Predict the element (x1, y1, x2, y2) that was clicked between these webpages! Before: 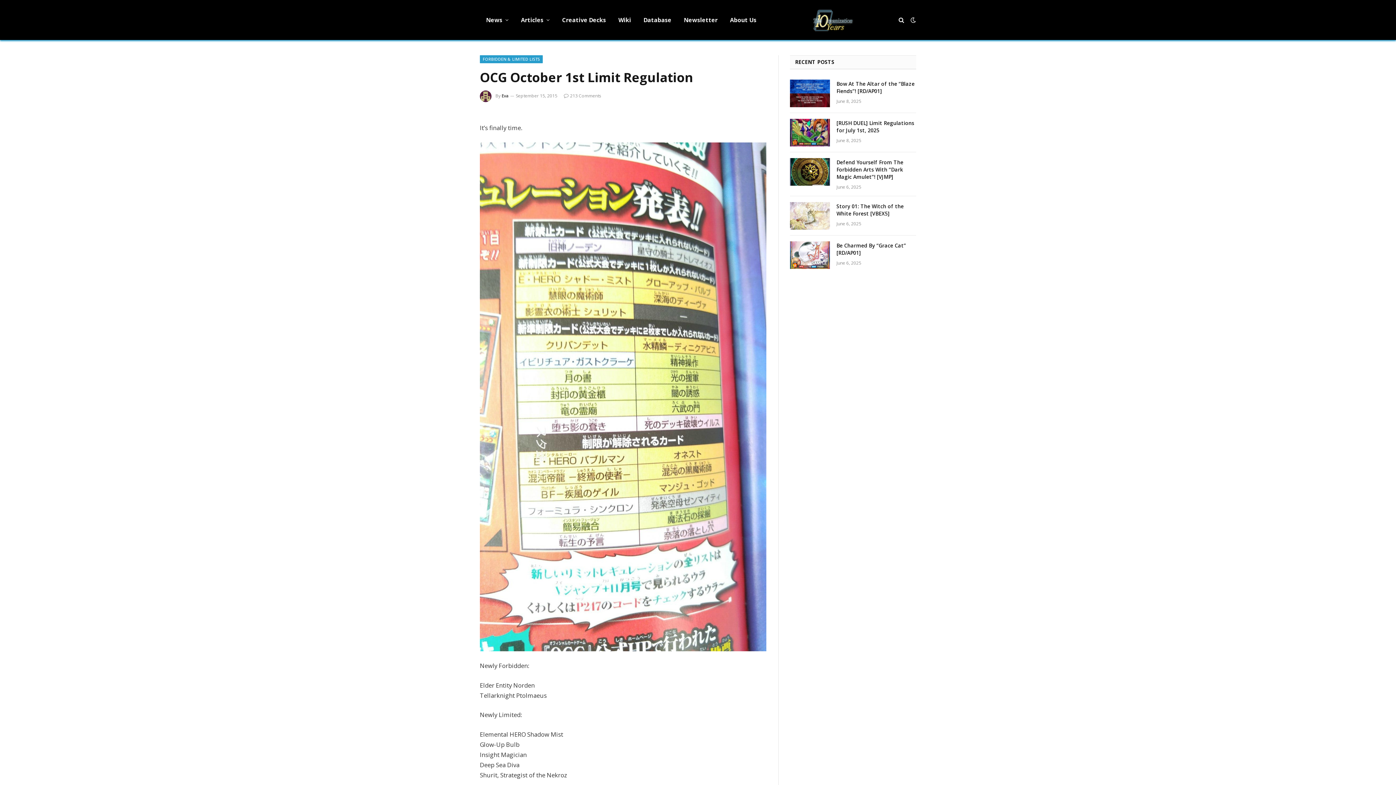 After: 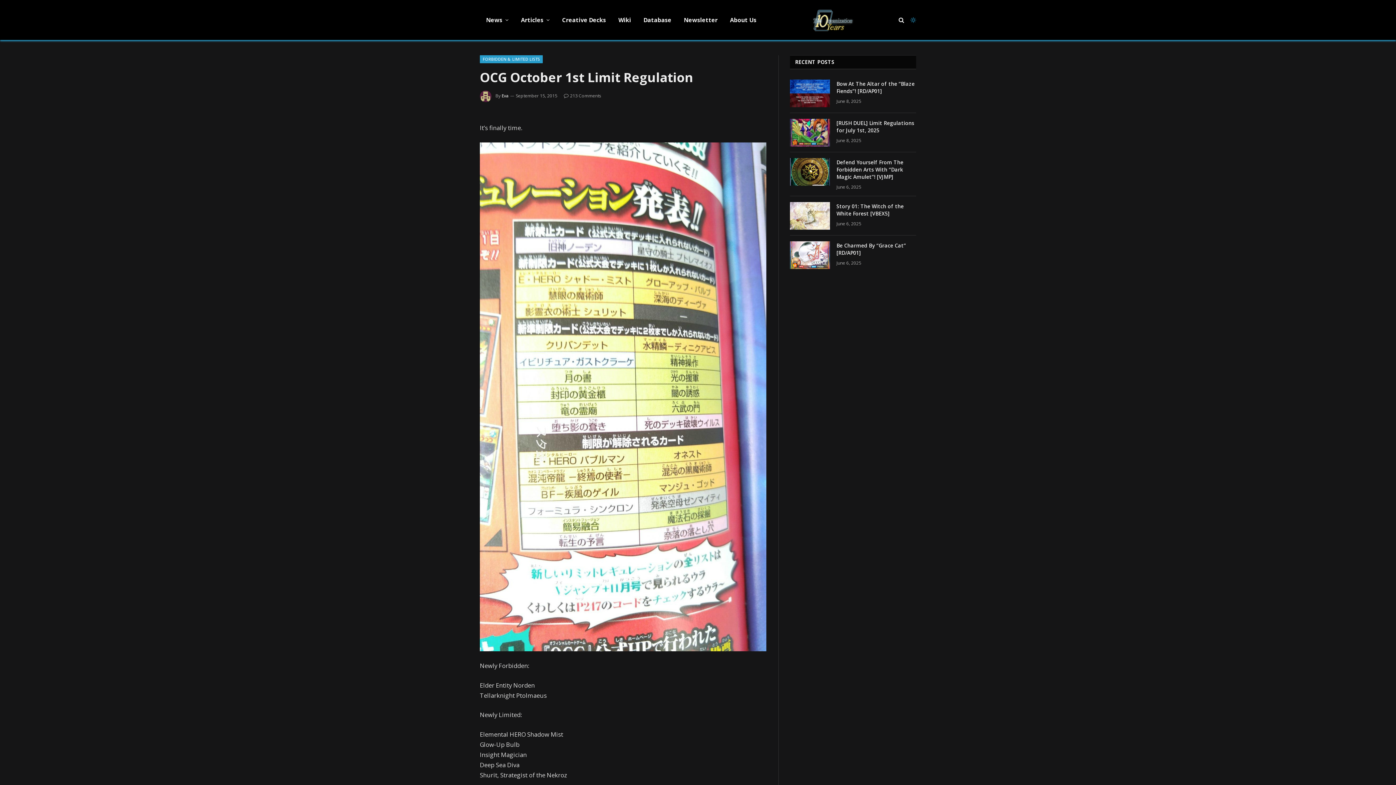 Action: bbox: (909, 17, 916, 22)